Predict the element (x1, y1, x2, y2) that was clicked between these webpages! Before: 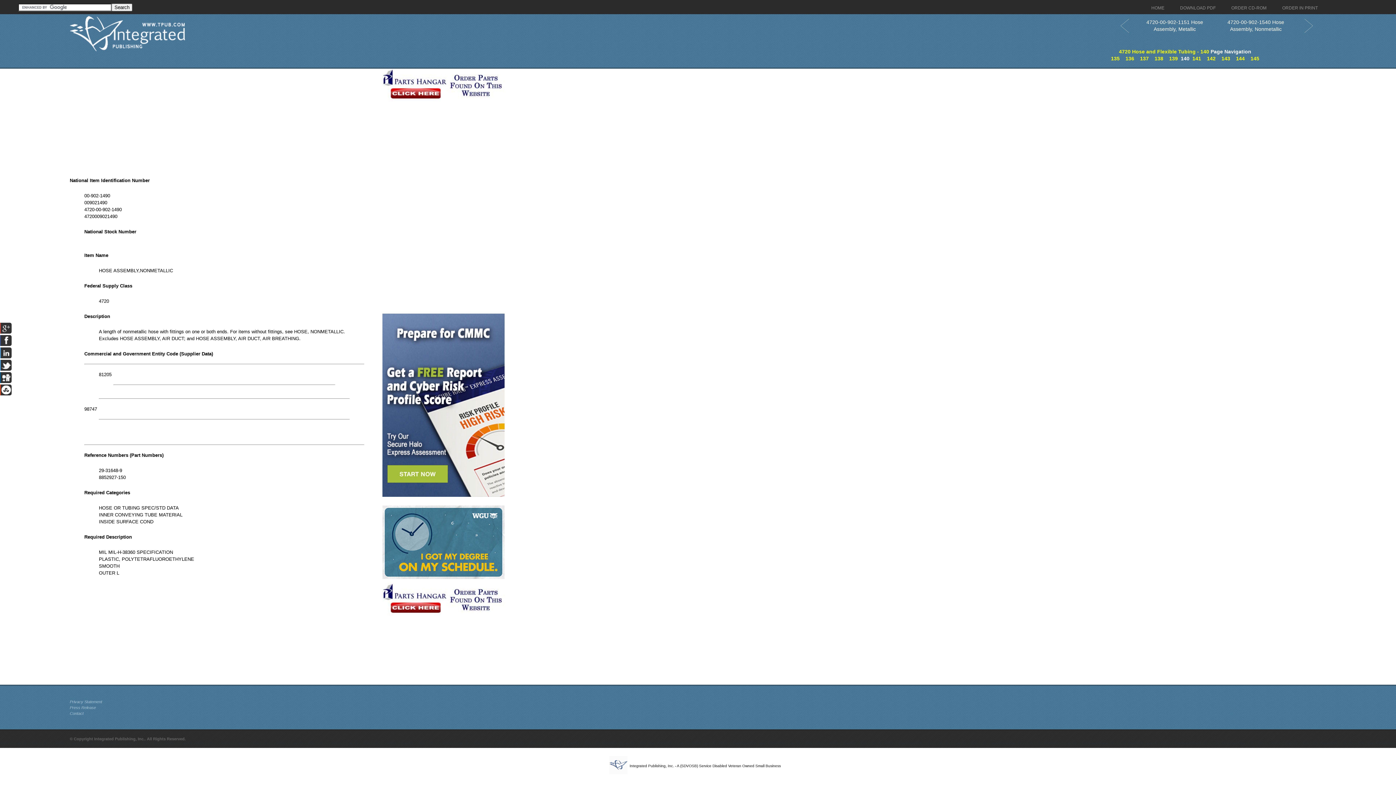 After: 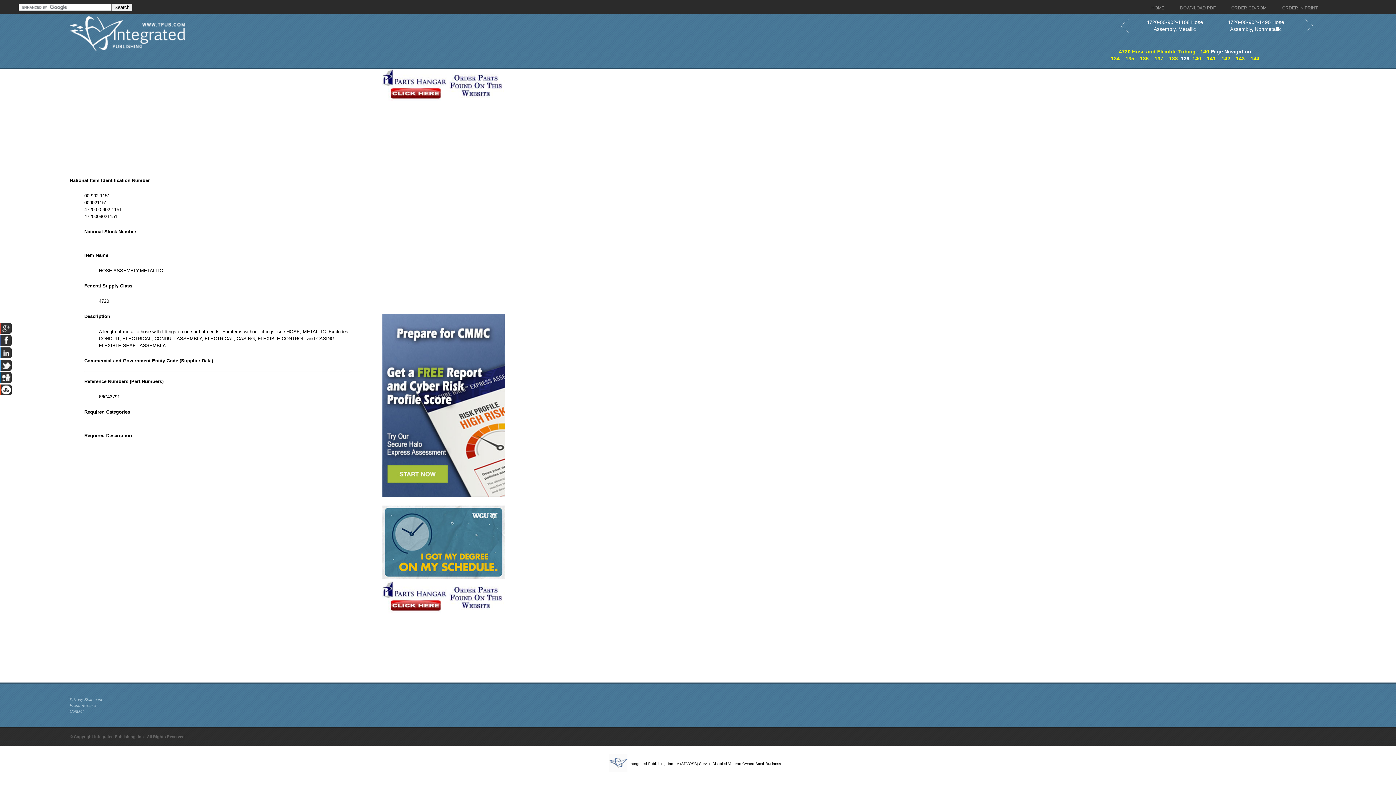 Action: label: 139 bbox: (1169, 55, 1178, 61)